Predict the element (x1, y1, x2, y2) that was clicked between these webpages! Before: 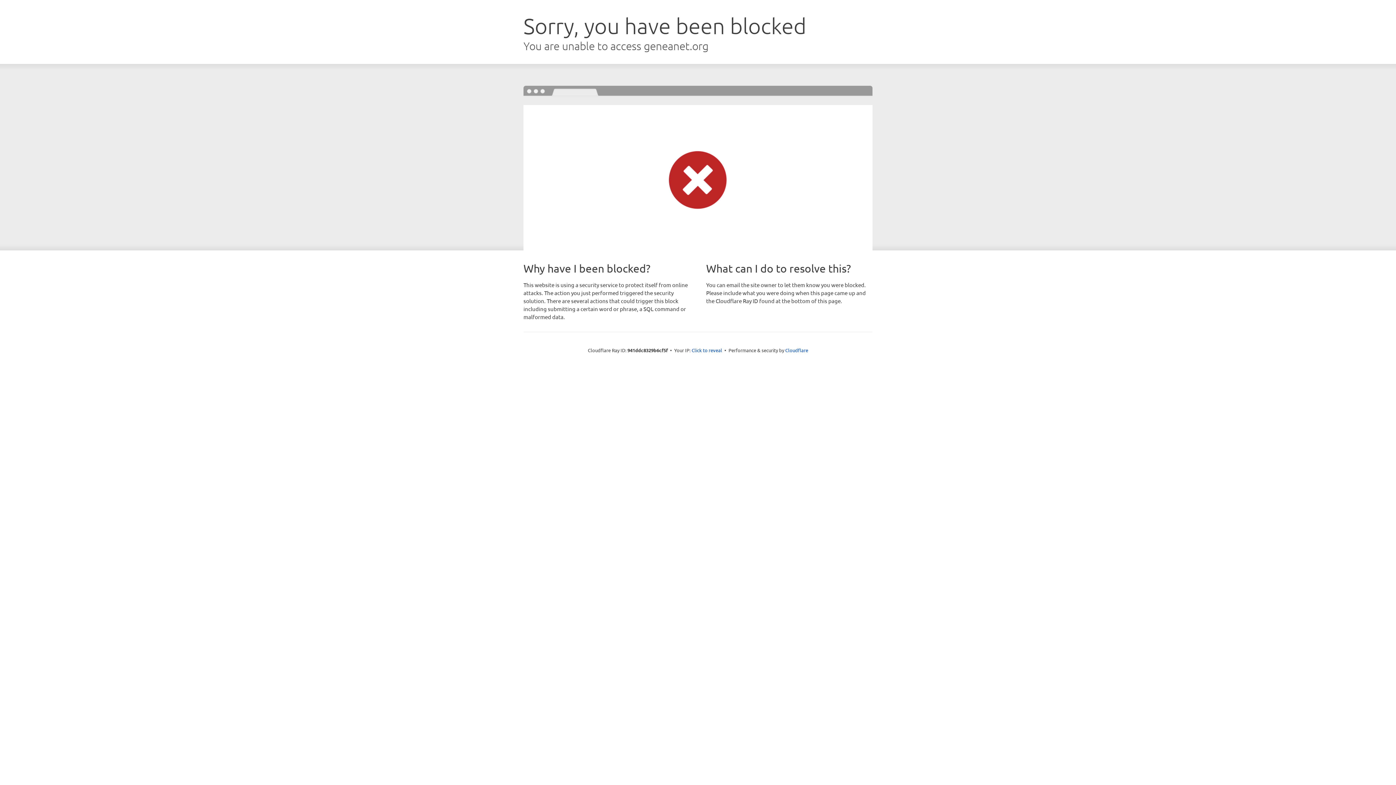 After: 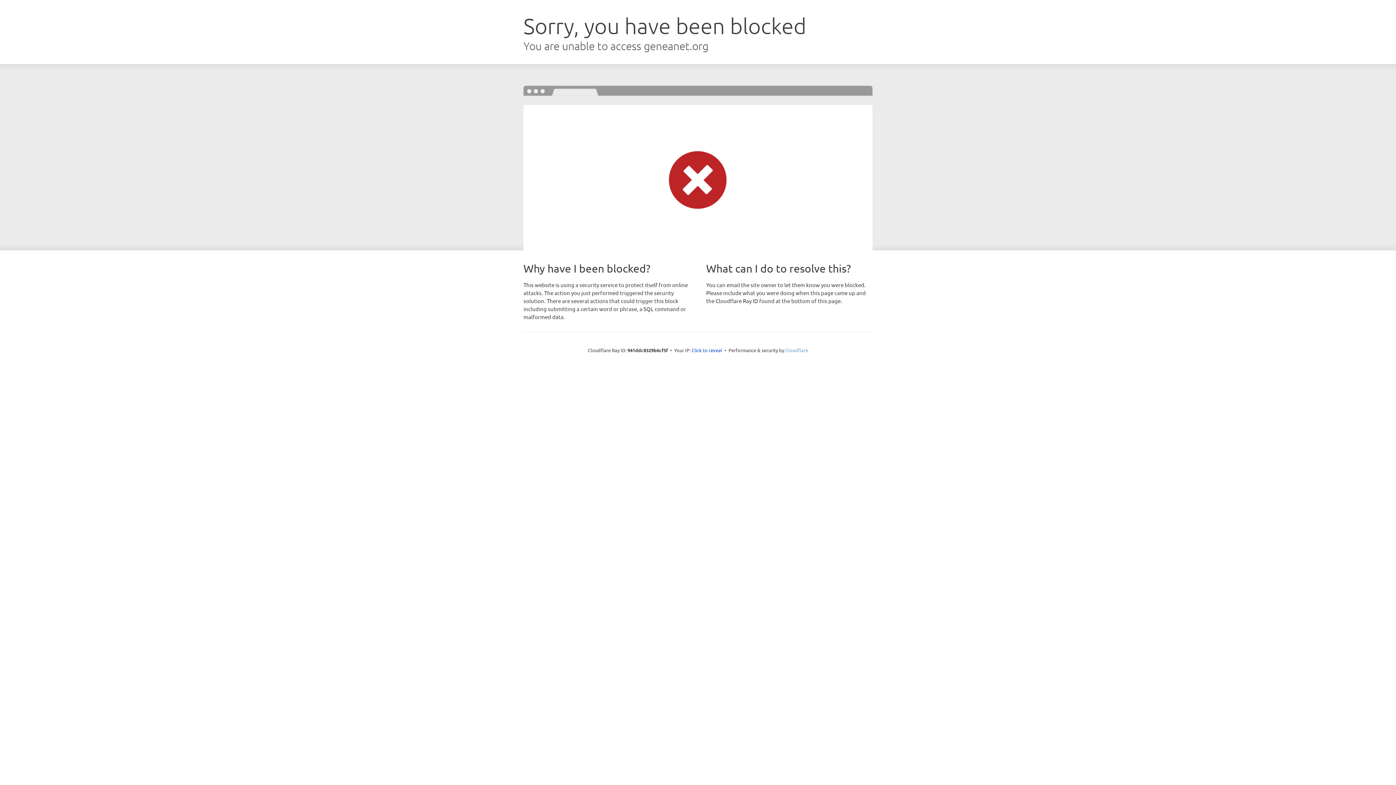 Action: bbox: (785, 347, 808, 353) label: Cloudflare